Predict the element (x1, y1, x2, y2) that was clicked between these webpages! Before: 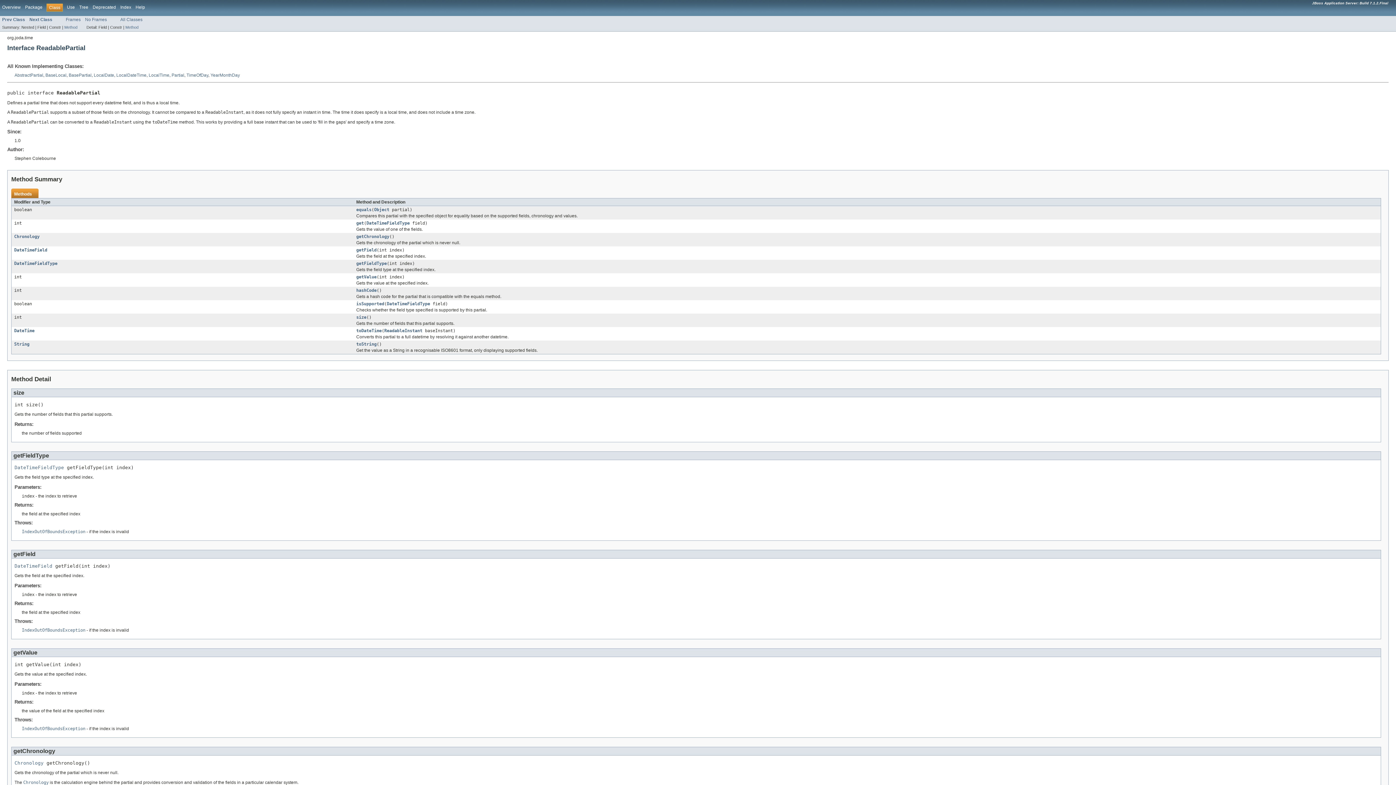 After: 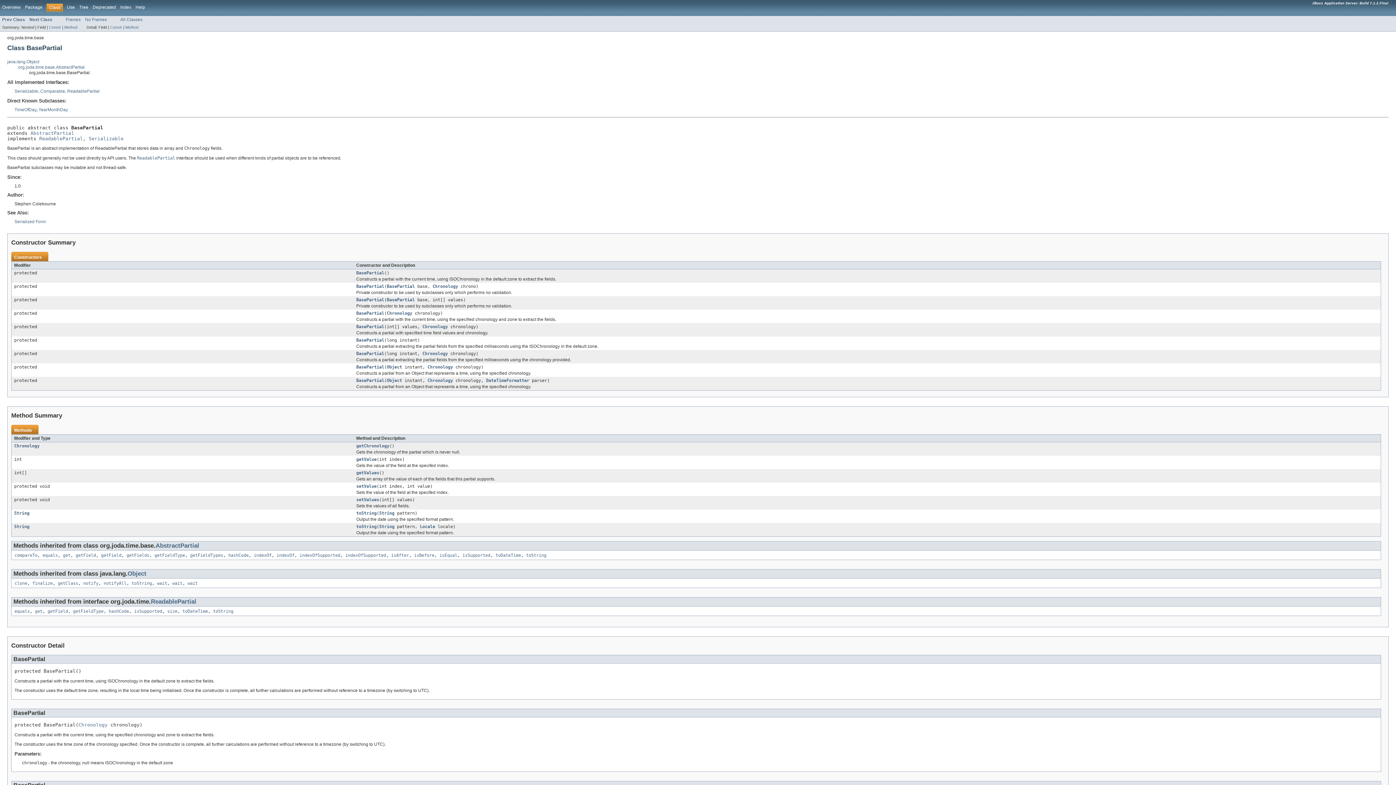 Action: bbox: (68, 72, 91, 77) label: BasePartial